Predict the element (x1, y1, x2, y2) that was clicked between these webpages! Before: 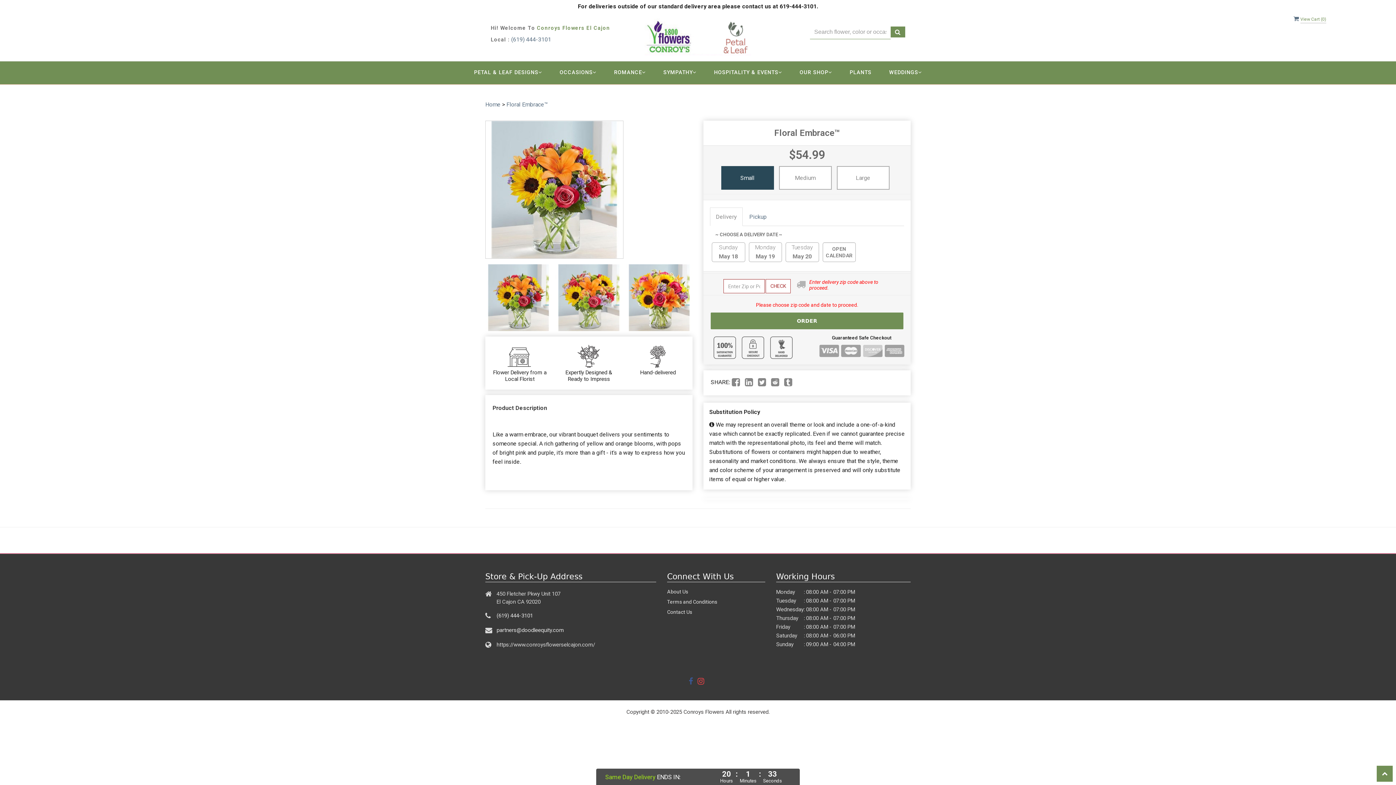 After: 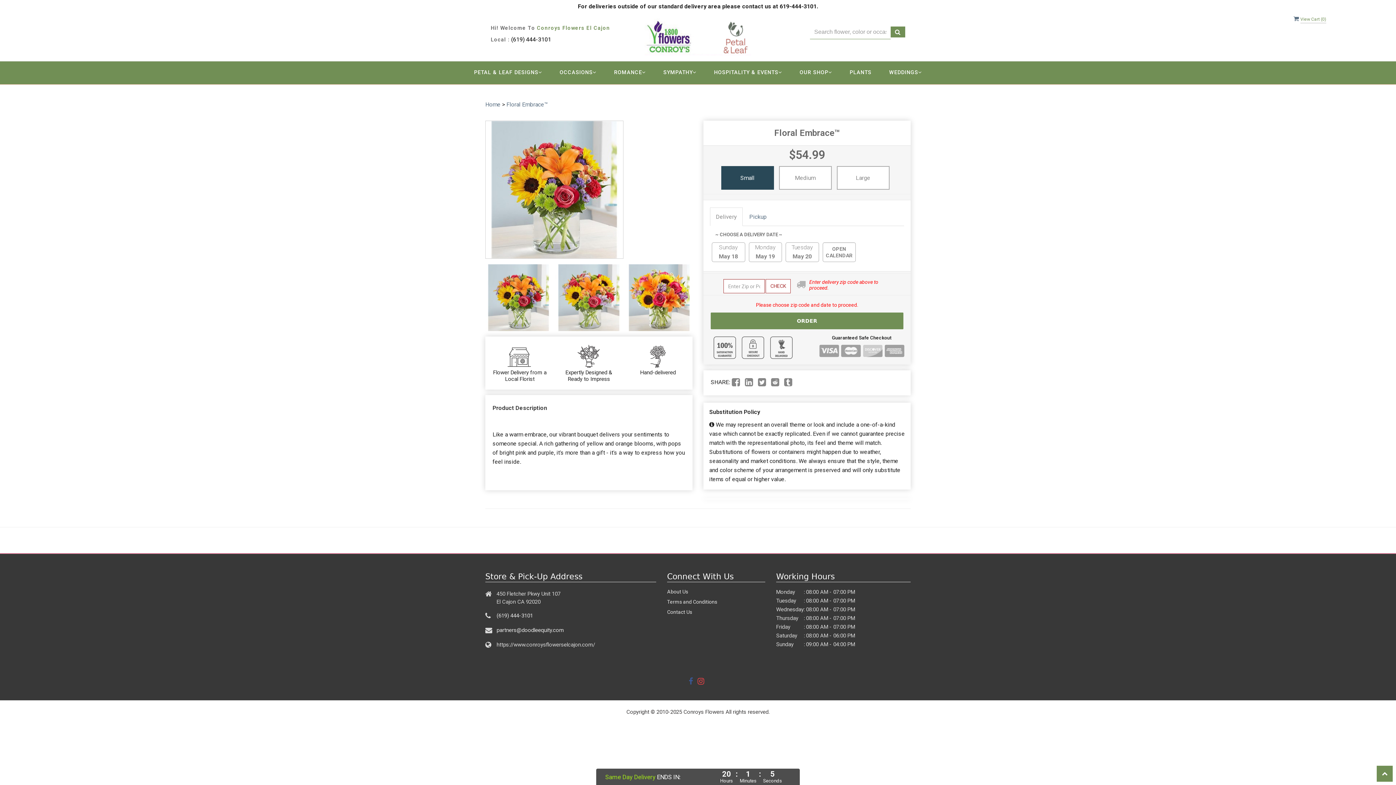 Action: label: (619) 444-3101 bbox: (511, 36, 551, 42)